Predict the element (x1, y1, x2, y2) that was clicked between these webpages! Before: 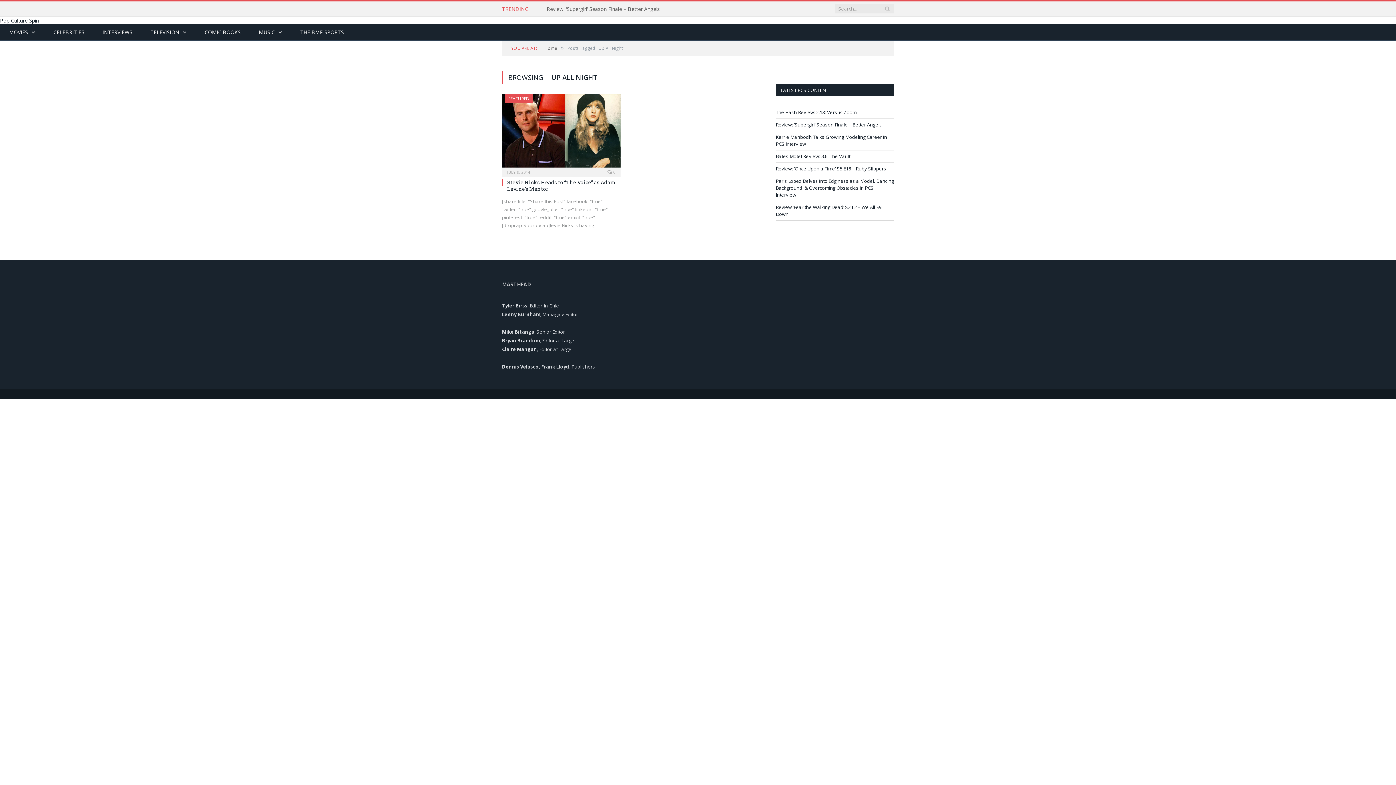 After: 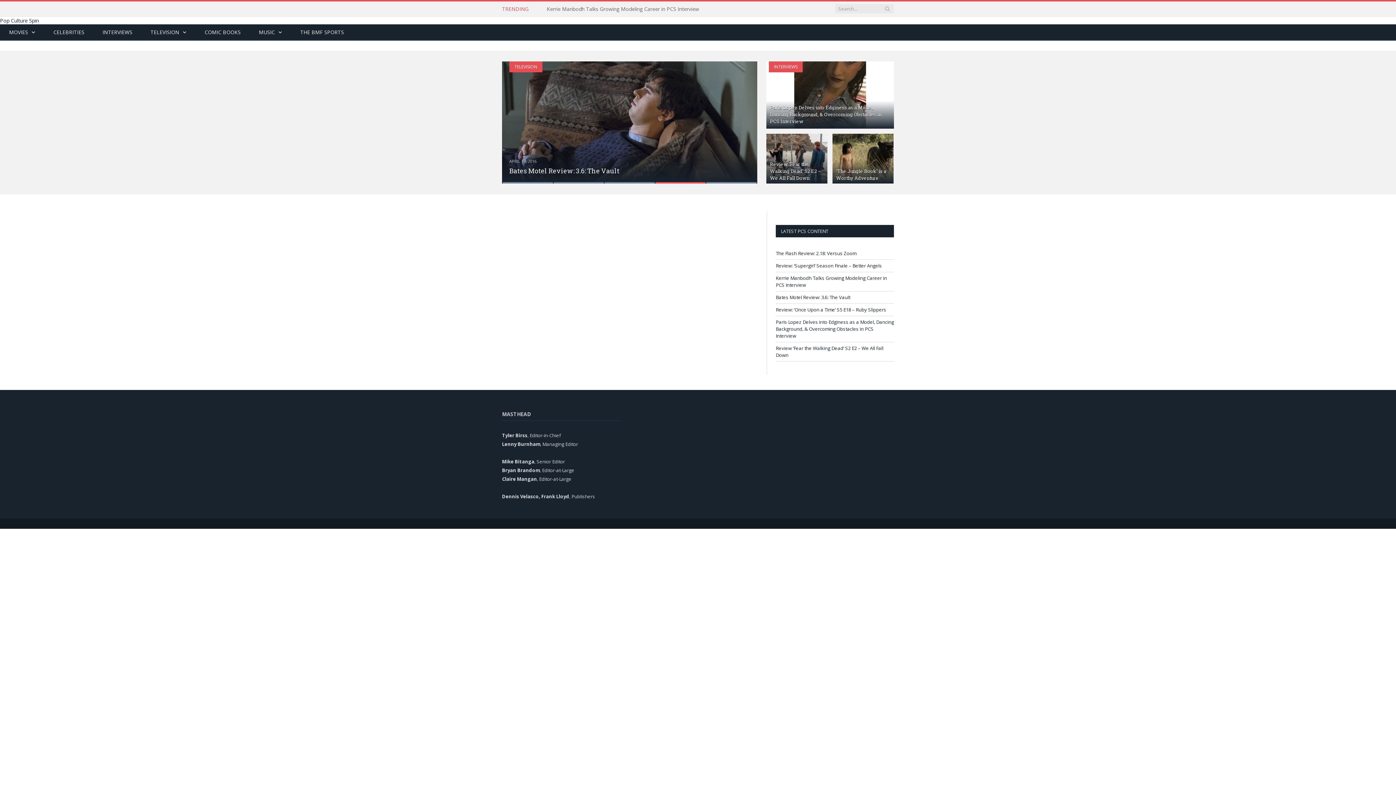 Action: label: Home bbox: (544, 45, 557, 51)